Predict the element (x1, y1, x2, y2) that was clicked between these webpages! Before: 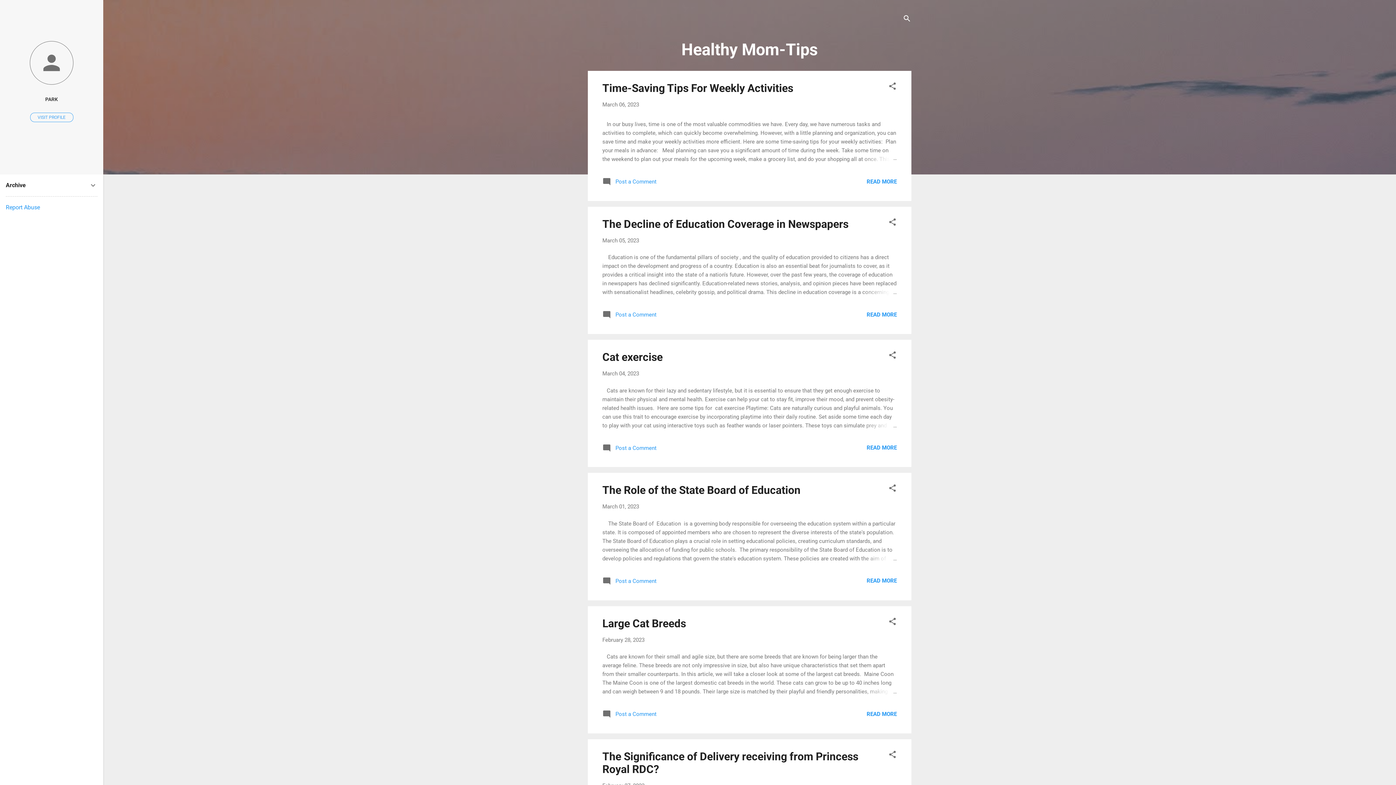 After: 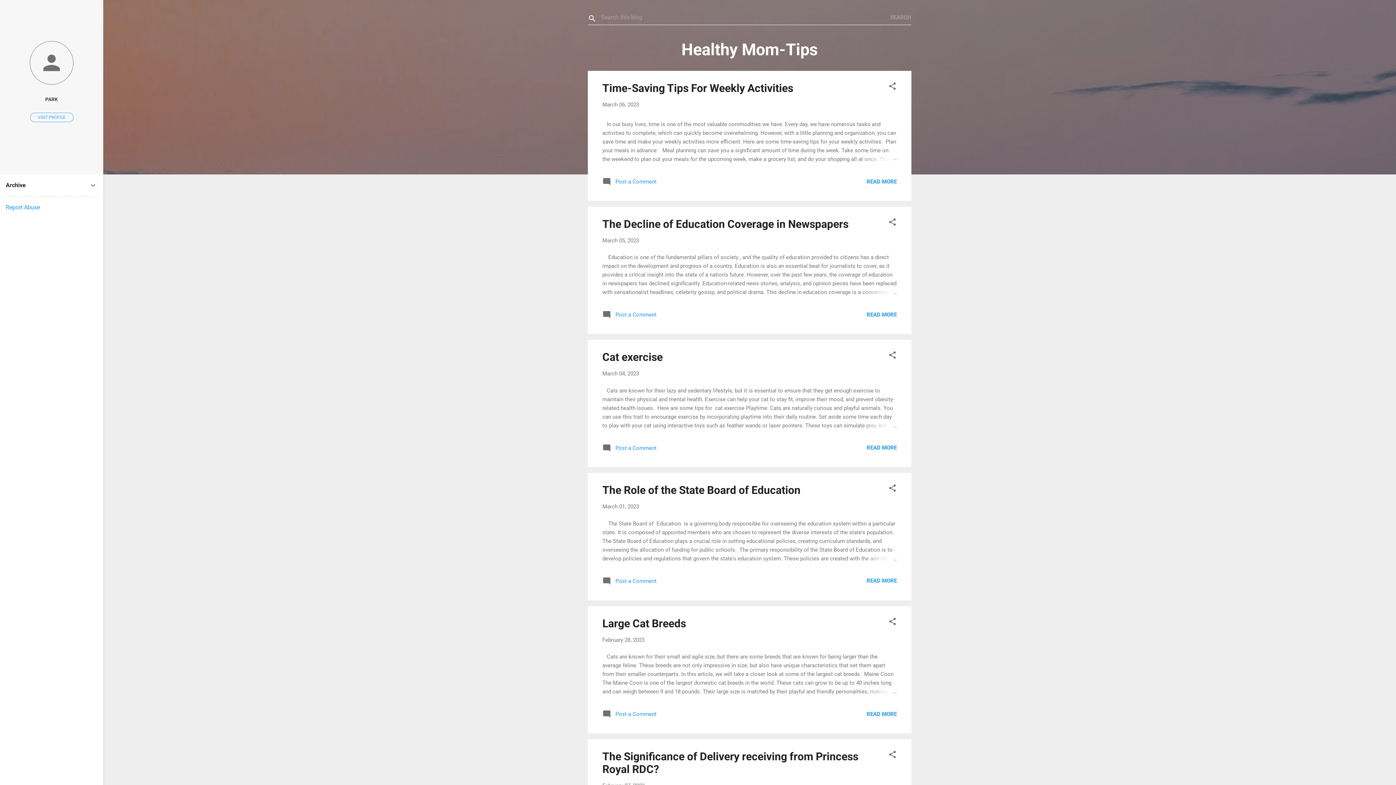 Action: bbox: (902, 8, 911, 30) label: Search